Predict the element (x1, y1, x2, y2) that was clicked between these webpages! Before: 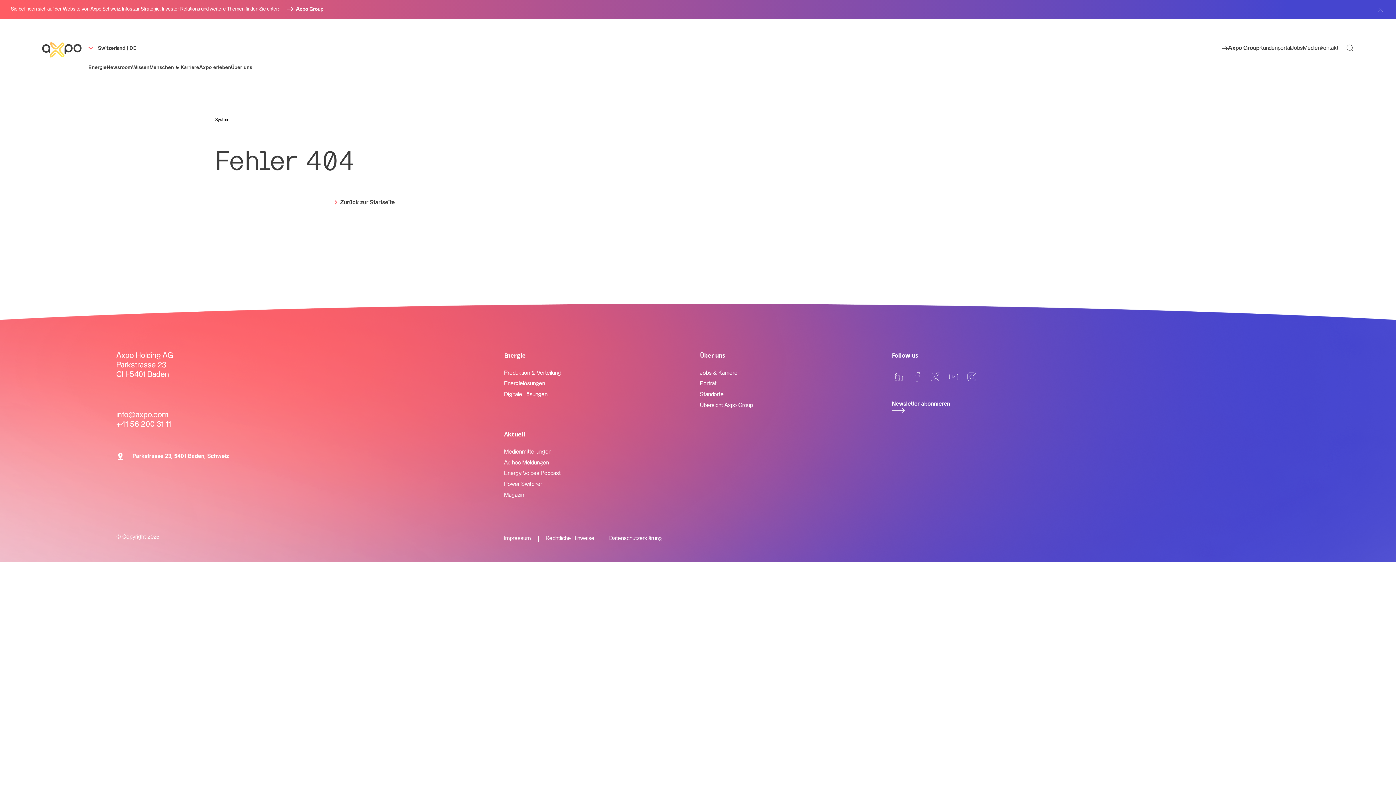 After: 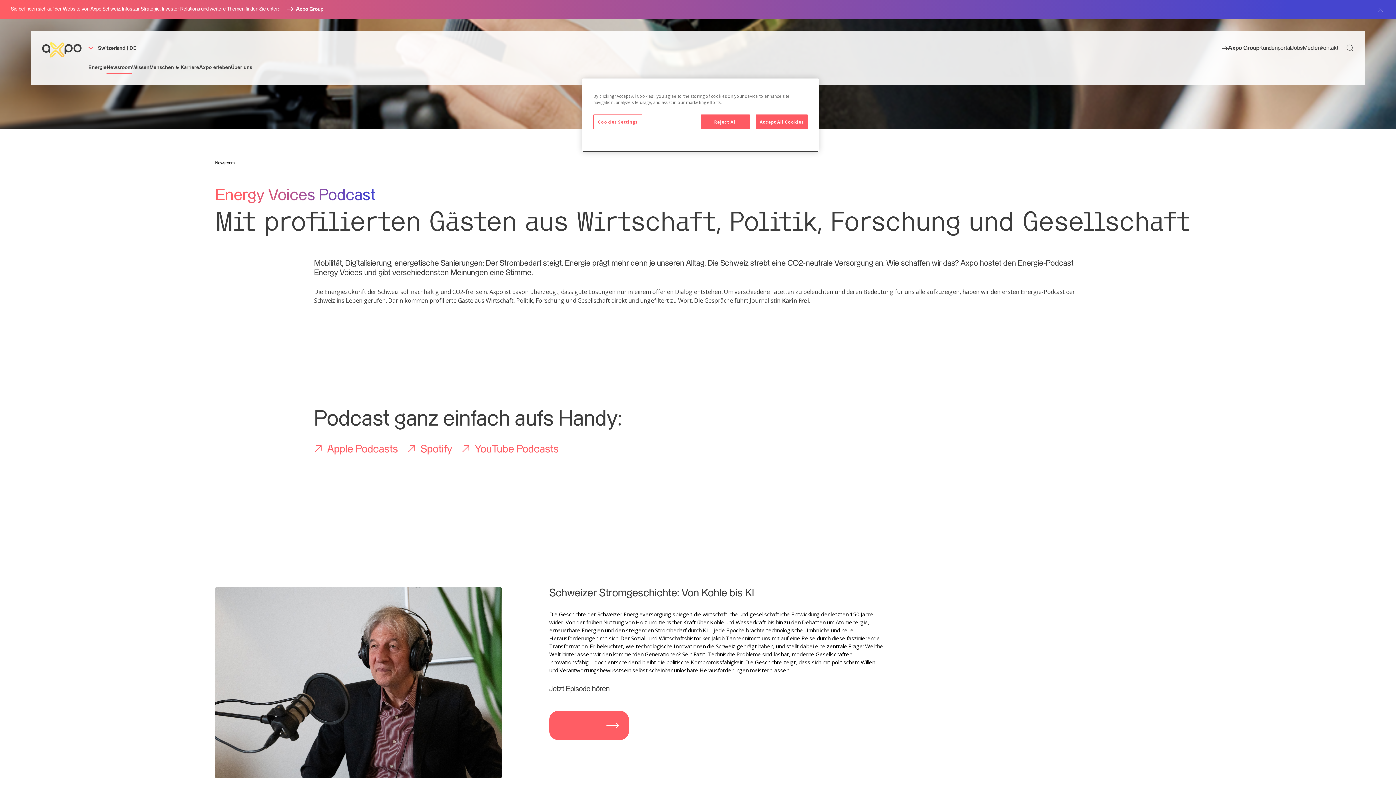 Action: label: Energy Voices Podcast bbox: (504, 470, 700, 477)